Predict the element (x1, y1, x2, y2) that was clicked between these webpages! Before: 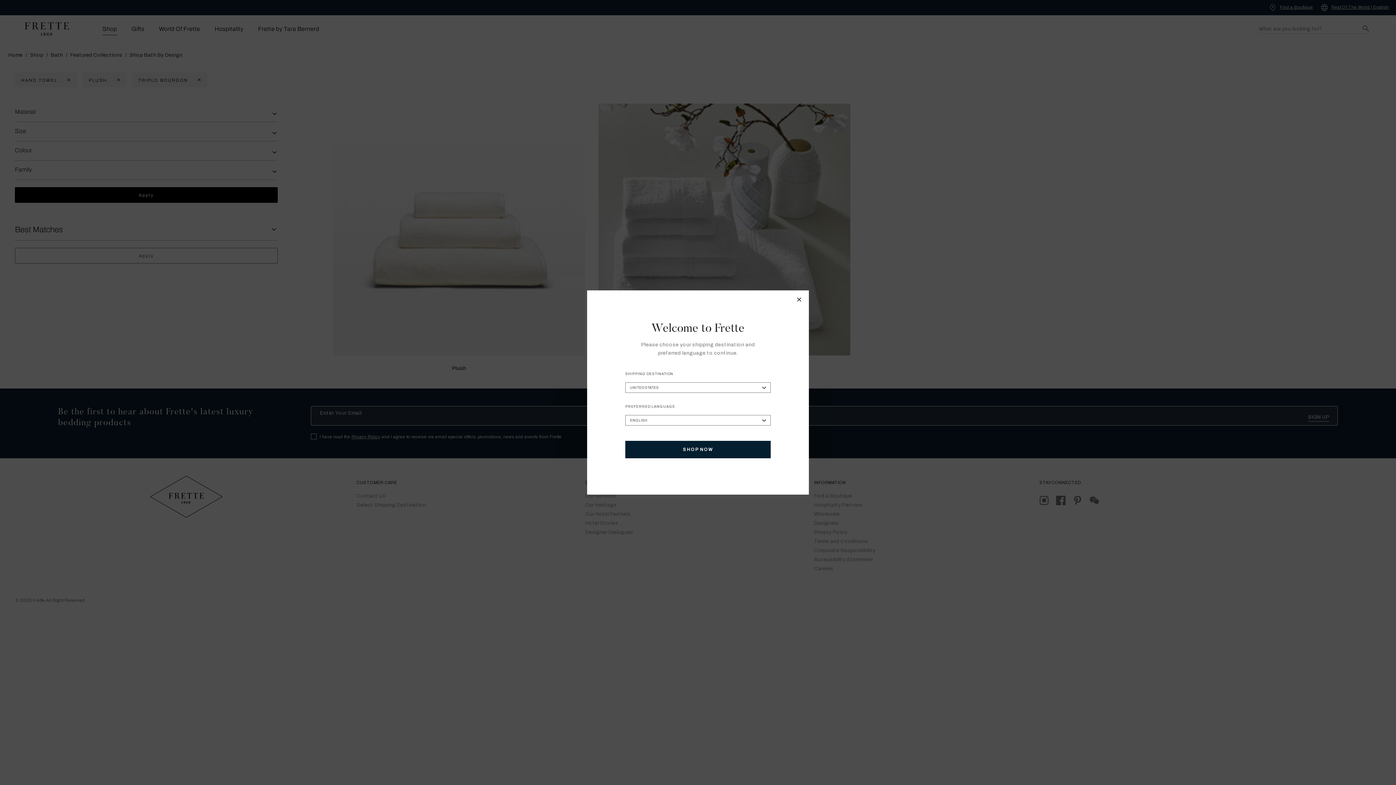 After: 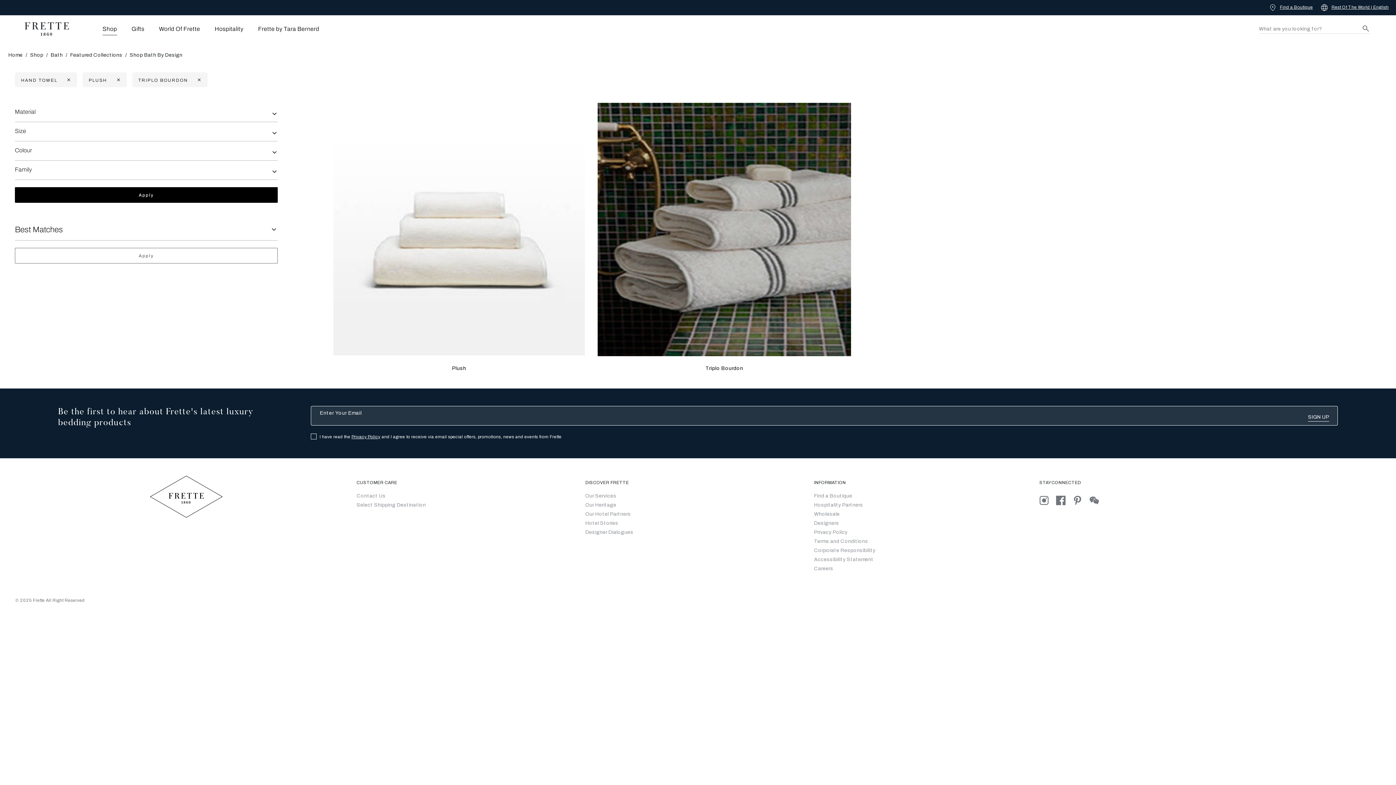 Action: label: Close modal bbox: (793, 293, 806, 308)